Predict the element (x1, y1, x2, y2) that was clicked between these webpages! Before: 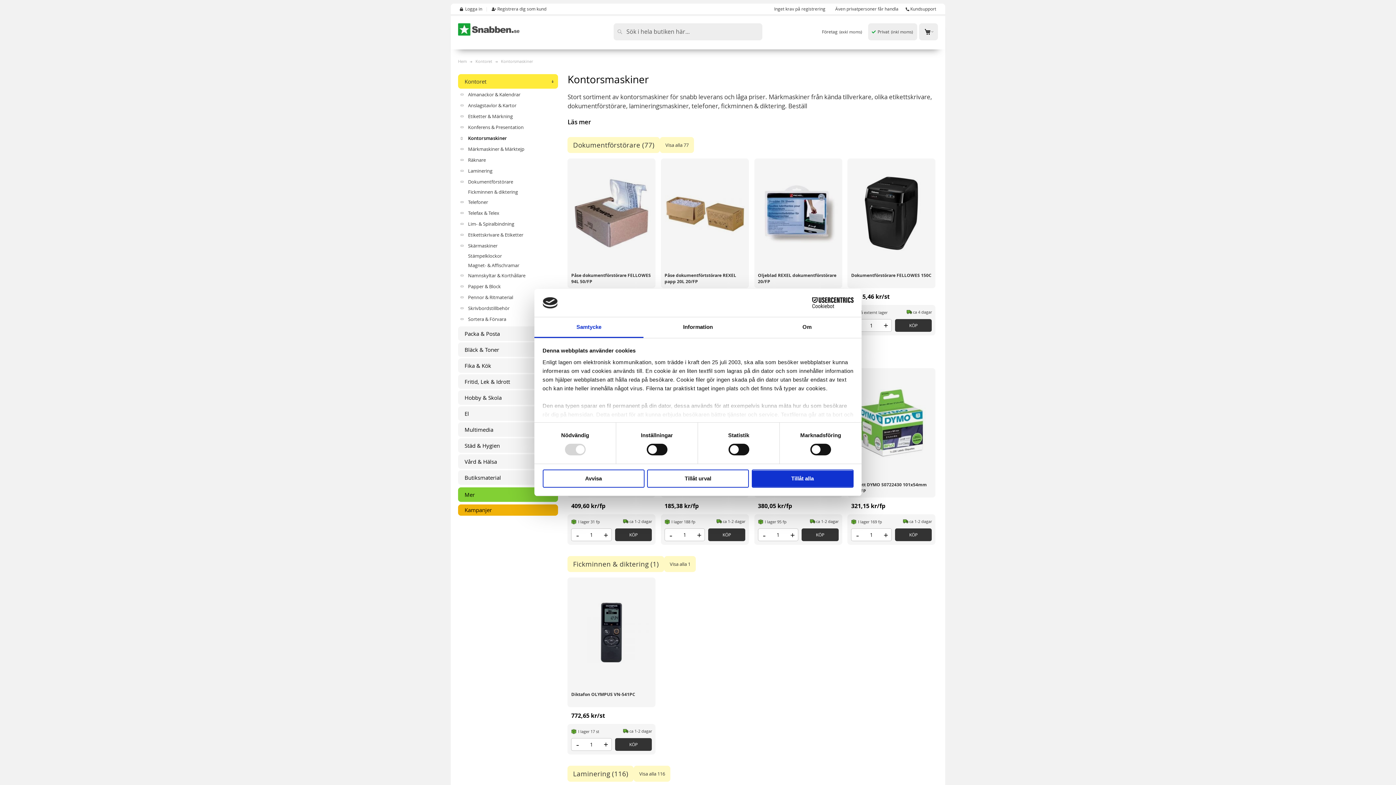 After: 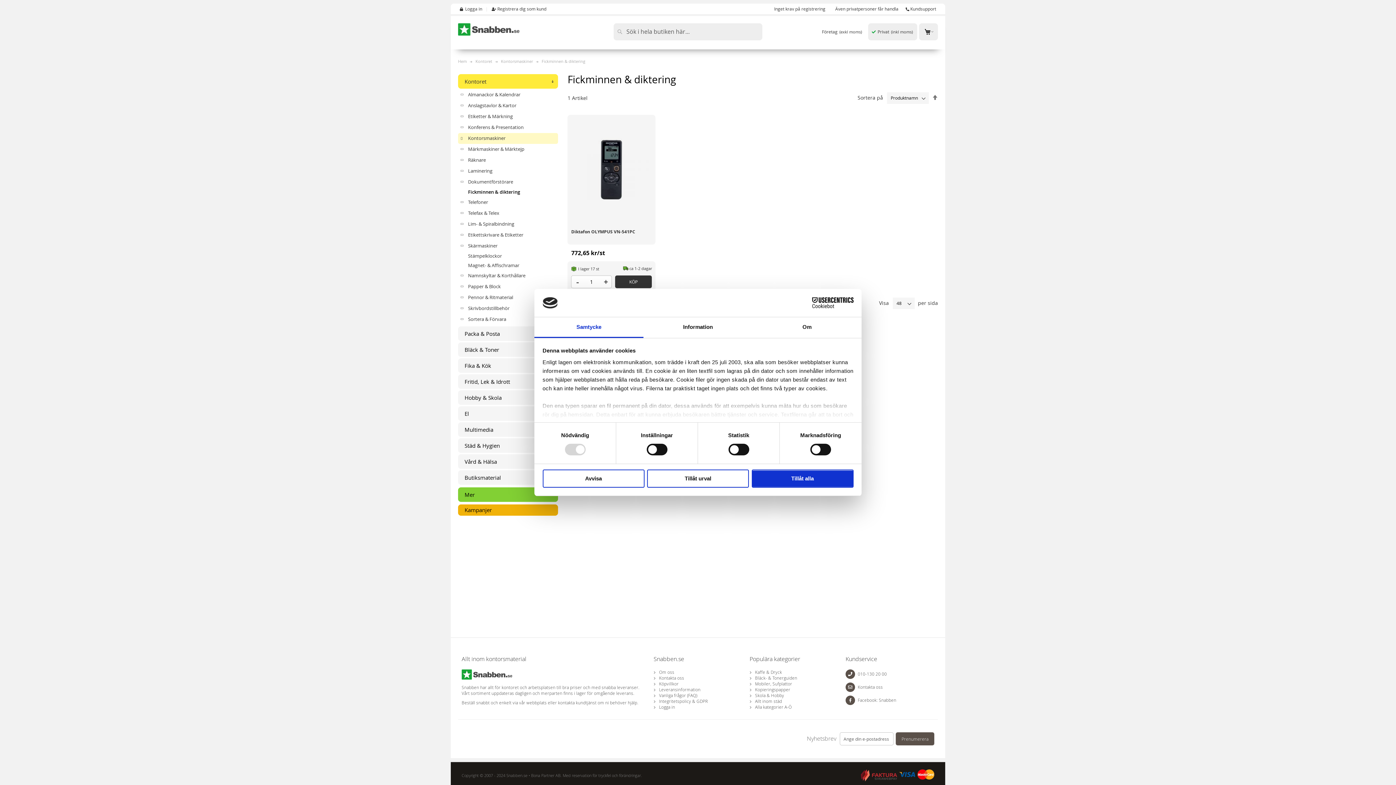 Action: bbox: (567, 556, 664, 572) label: Fickminnen & diktering (1)